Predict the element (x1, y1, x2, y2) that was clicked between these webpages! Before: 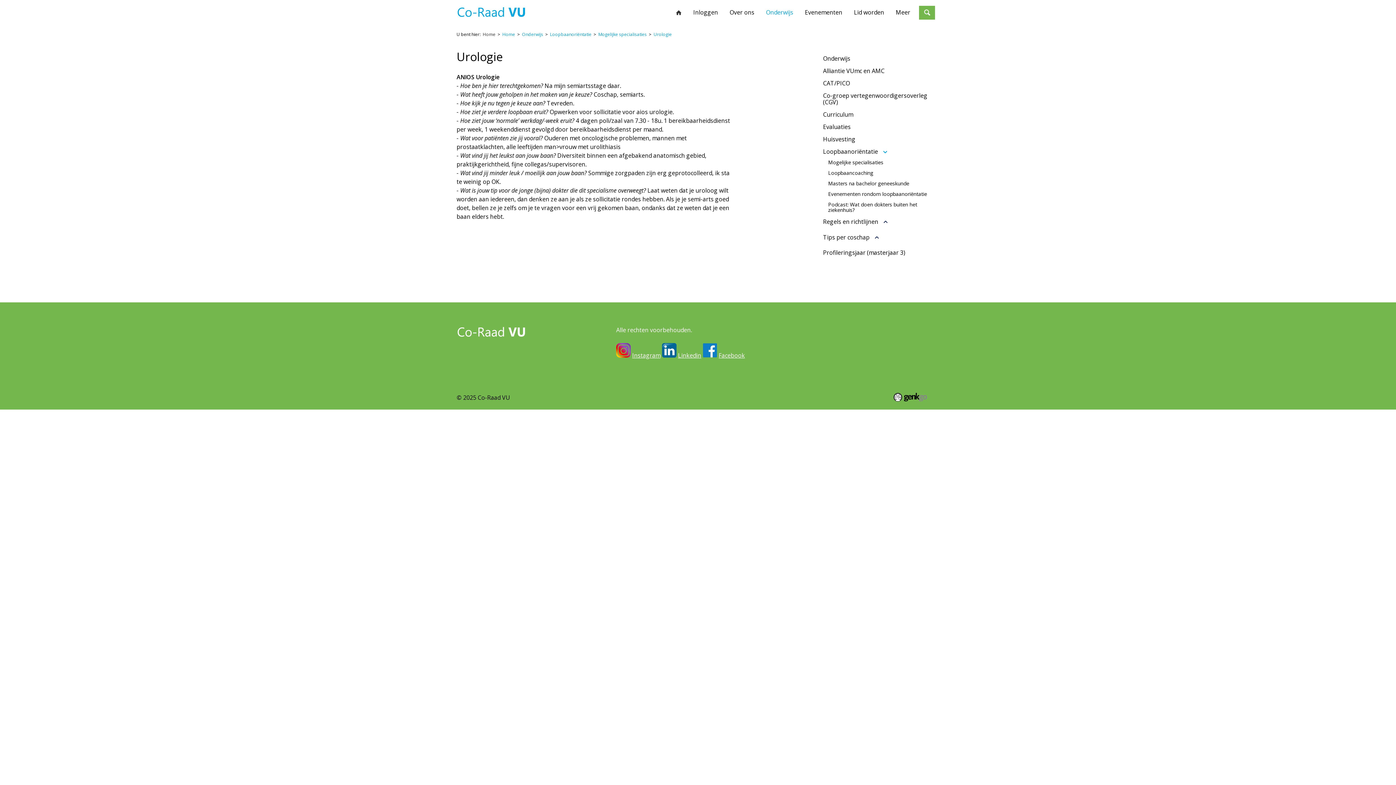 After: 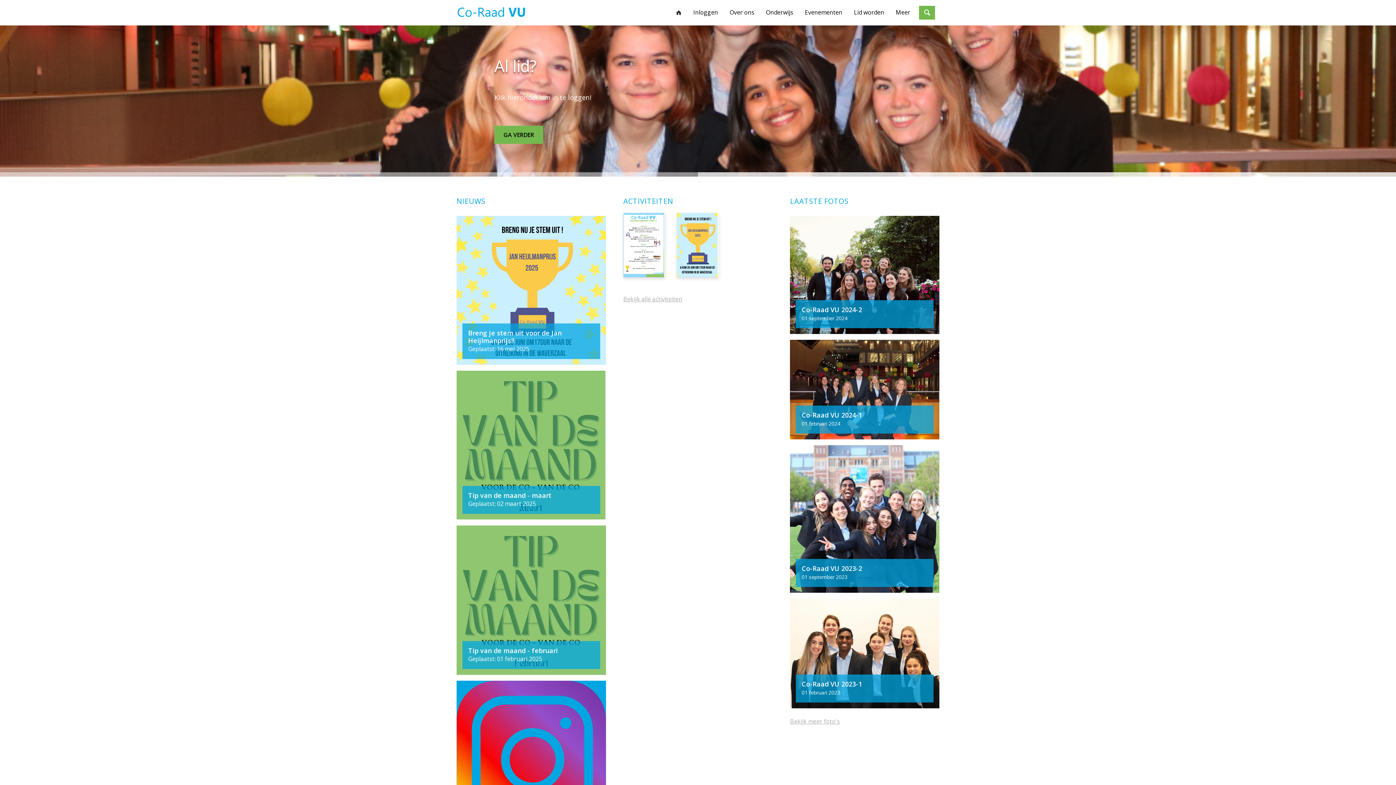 Action: bbox: (482, 31, 495, 37) label: Home